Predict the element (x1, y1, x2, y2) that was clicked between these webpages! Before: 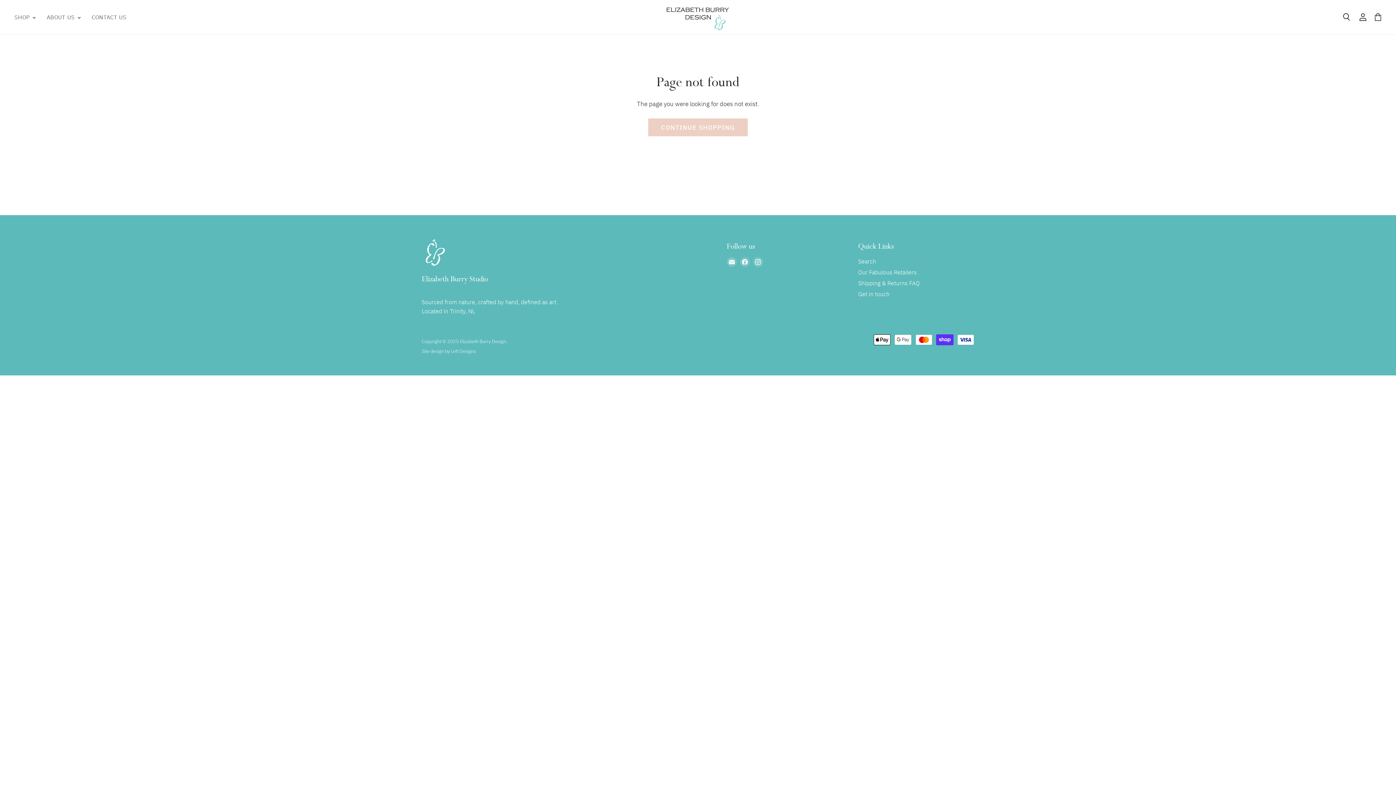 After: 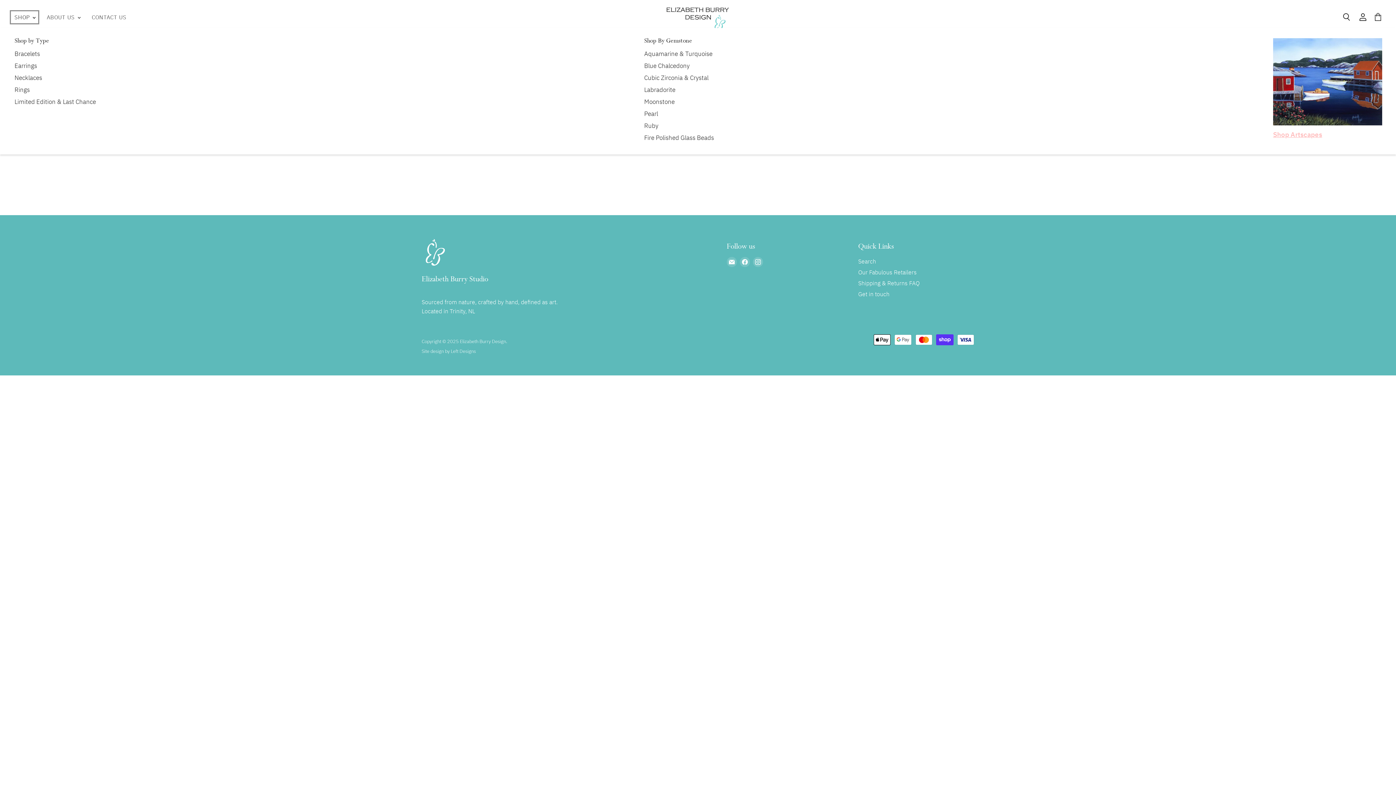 Action: bbox: (9, 9, 39, 25) label: SHOP 